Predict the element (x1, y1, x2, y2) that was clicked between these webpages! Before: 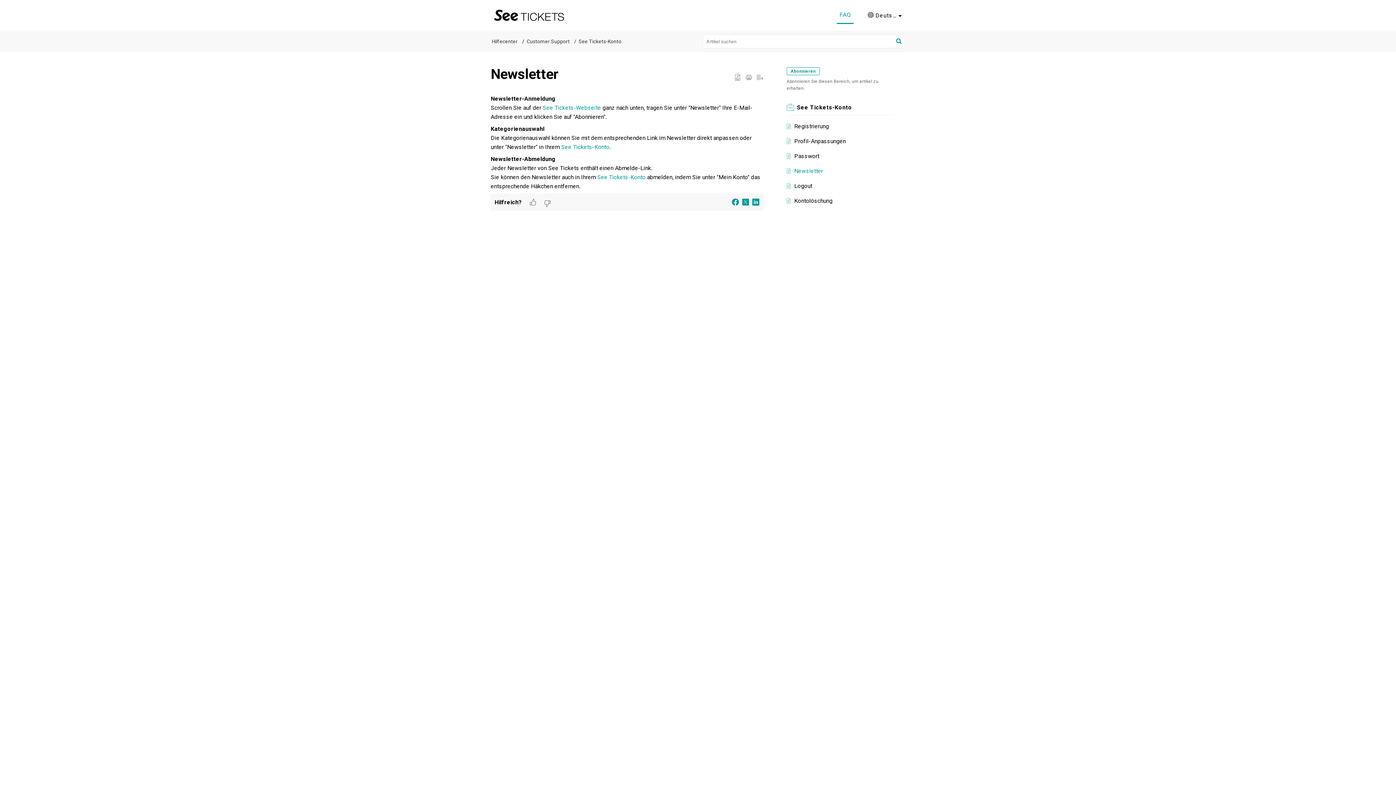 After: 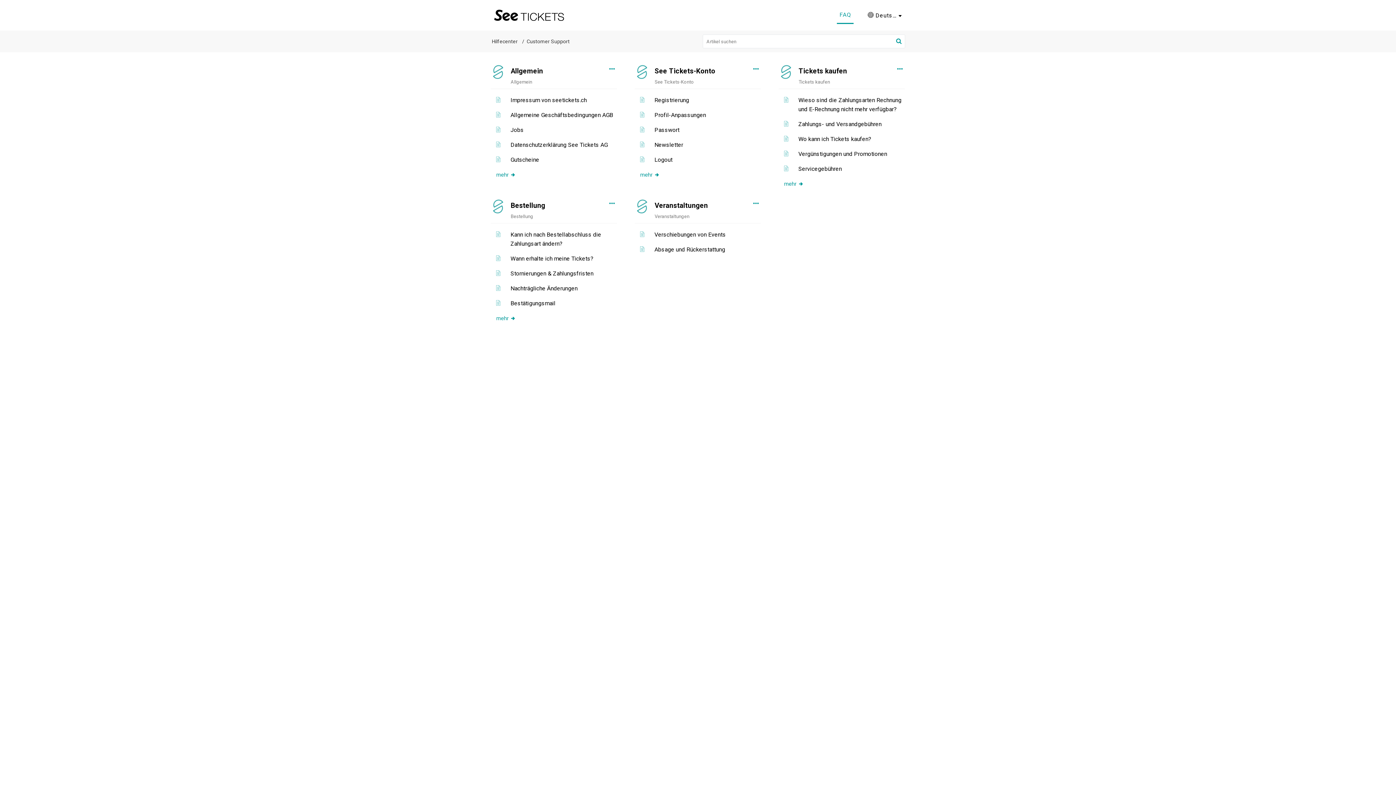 Action: bbox: (490, 7, 567, 23)